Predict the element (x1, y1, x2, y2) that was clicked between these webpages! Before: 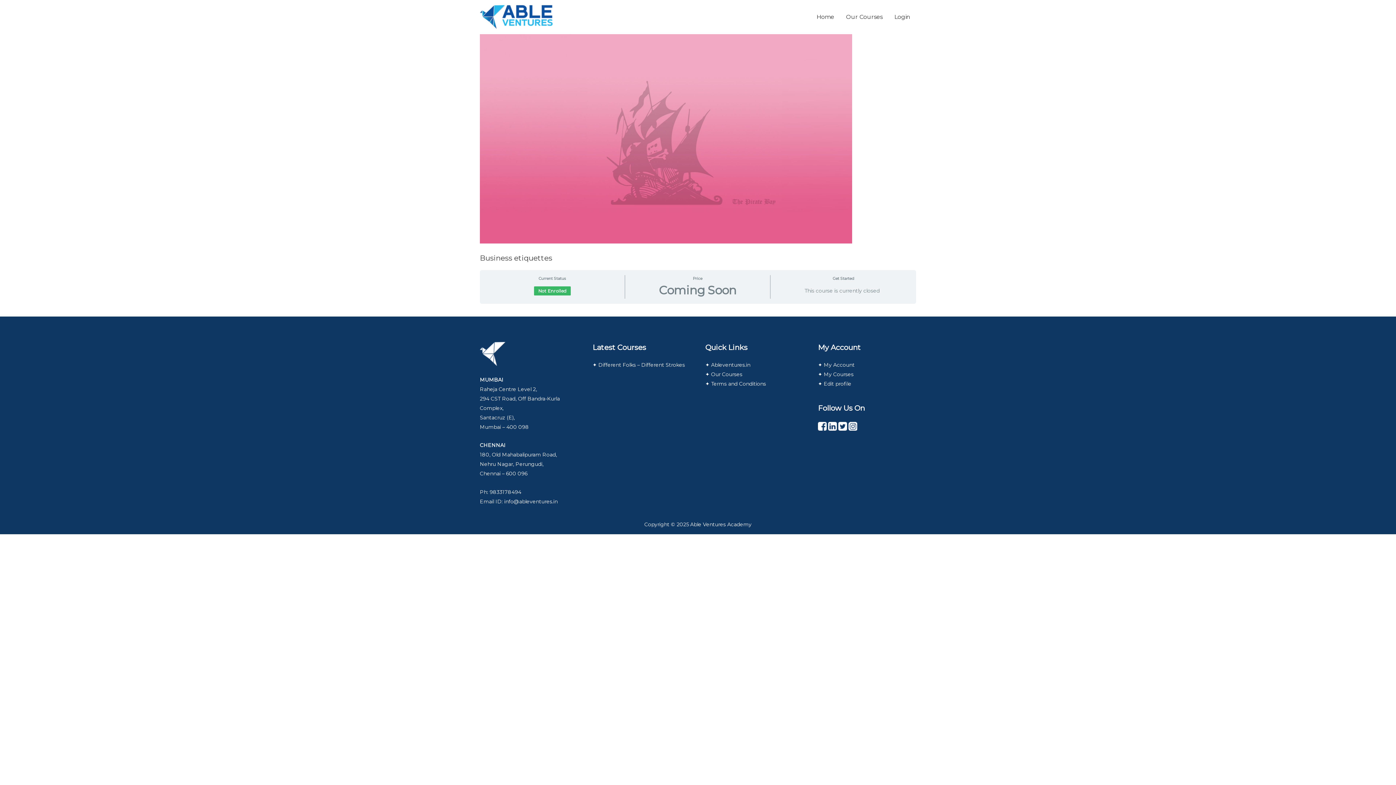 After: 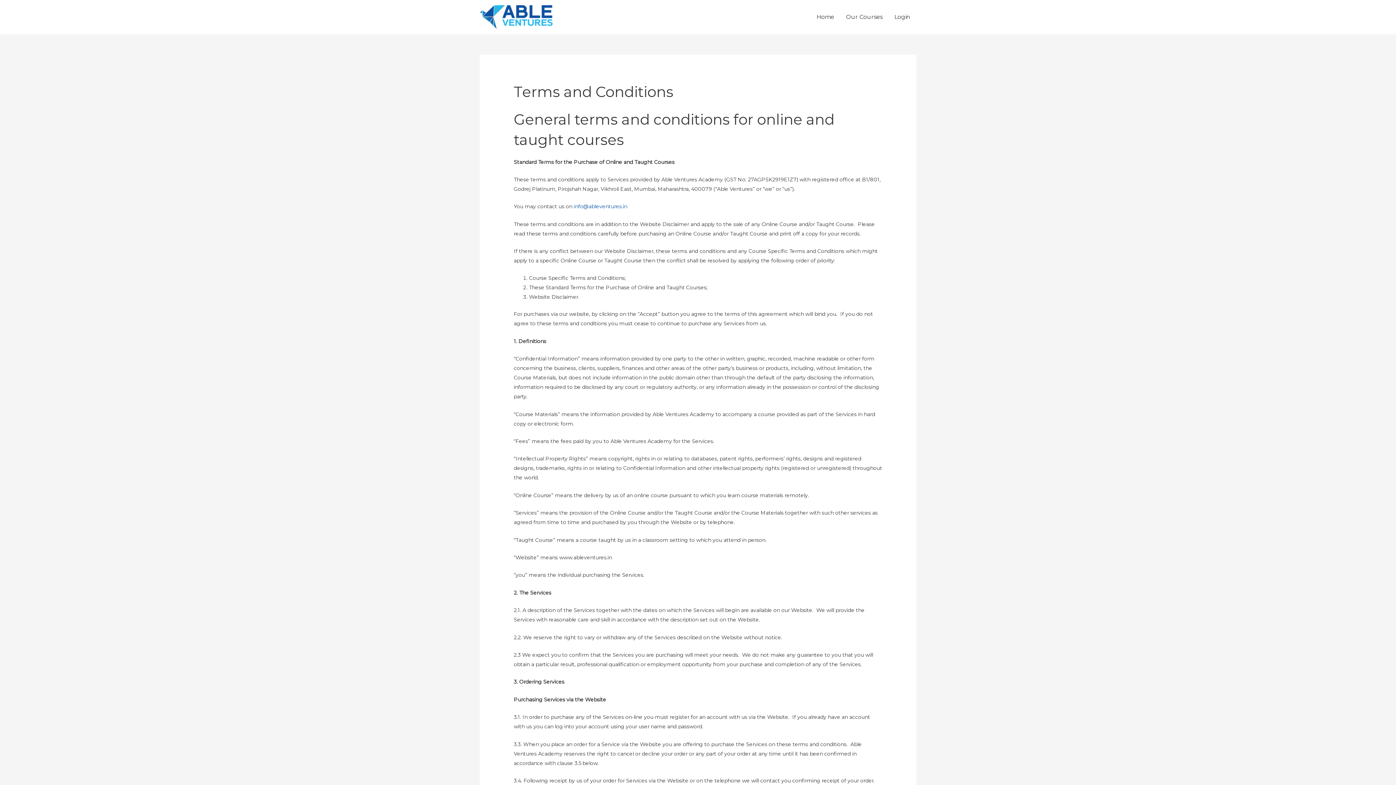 Action: label: ✦ Terms and Conditions bbox: (705, 380, 766, 387)